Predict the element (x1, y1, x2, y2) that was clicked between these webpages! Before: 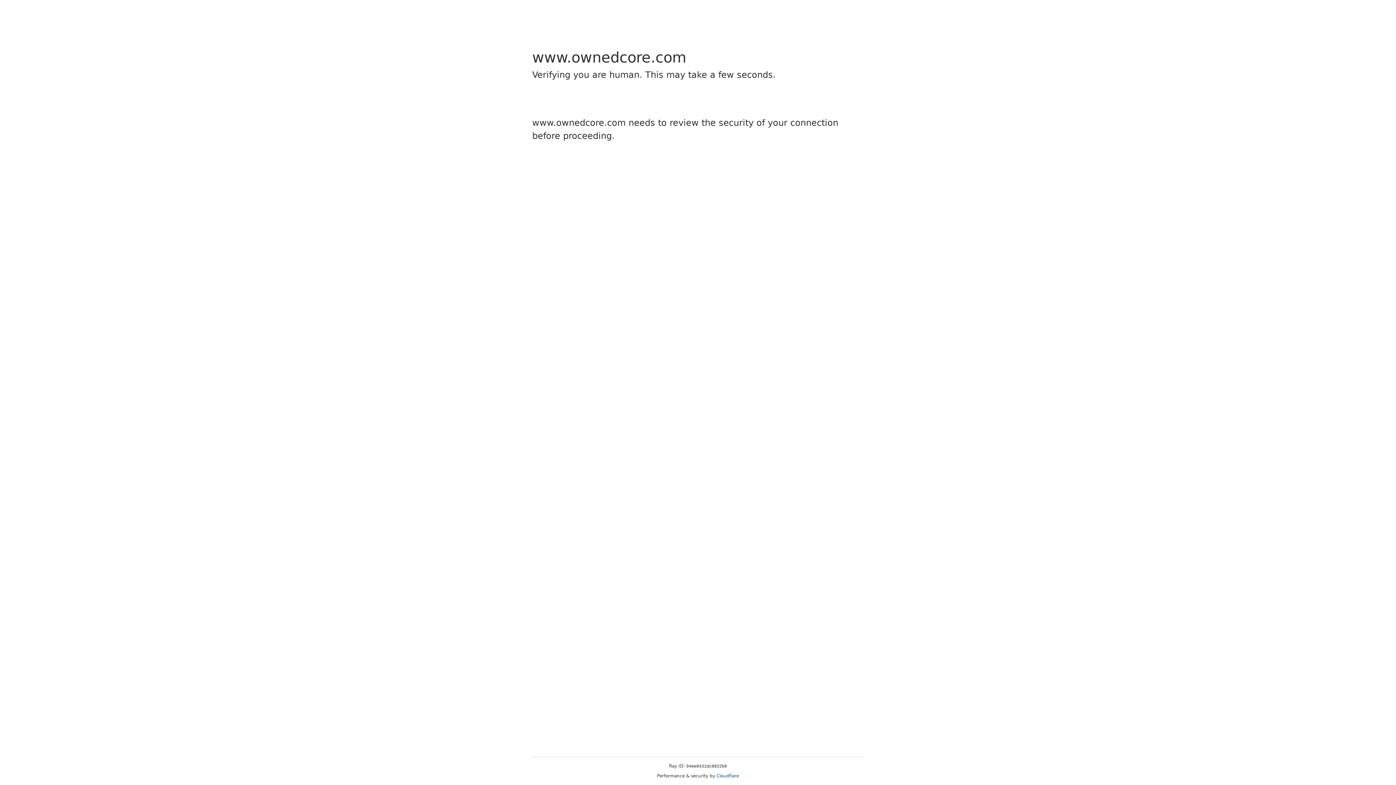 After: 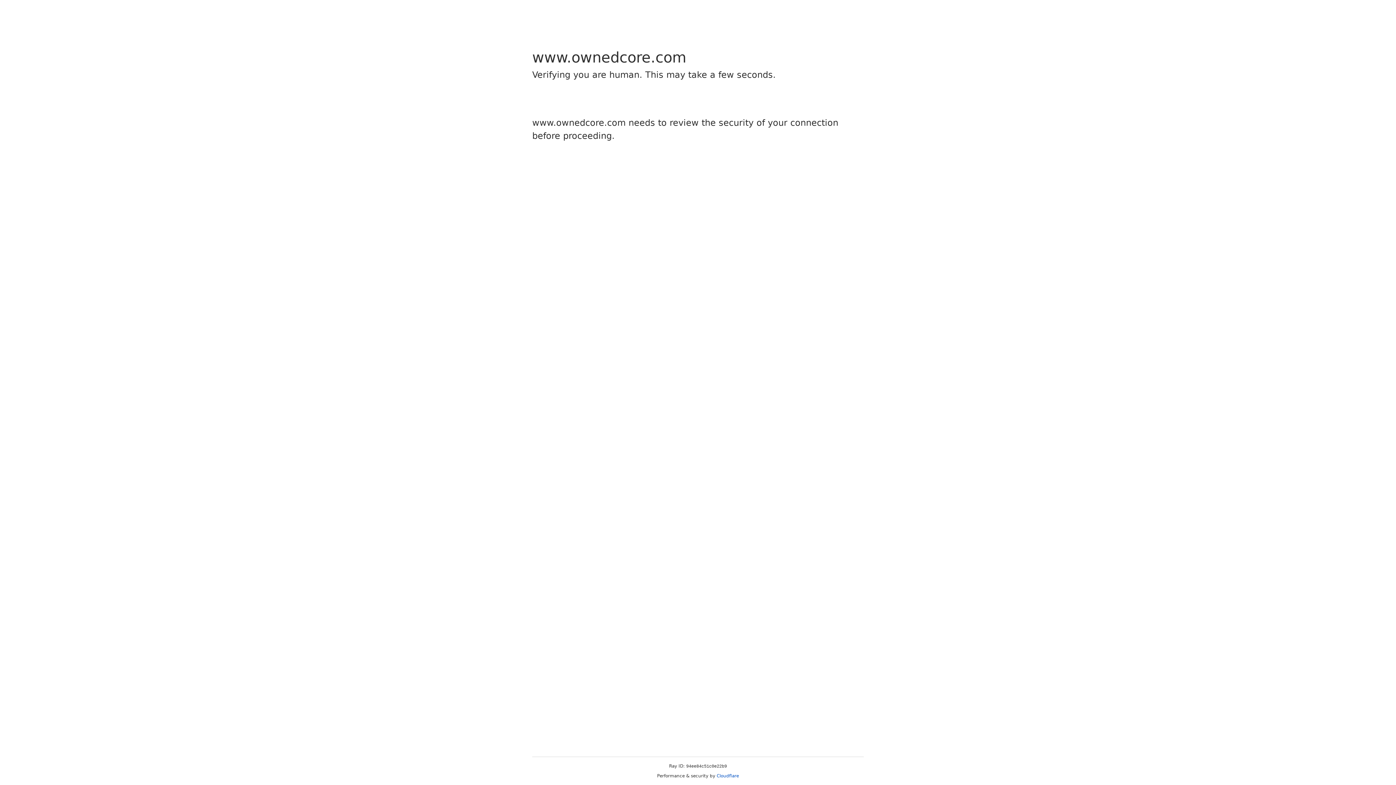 Action: bbox: (716, 773, 739, 778) label: Cloudflare